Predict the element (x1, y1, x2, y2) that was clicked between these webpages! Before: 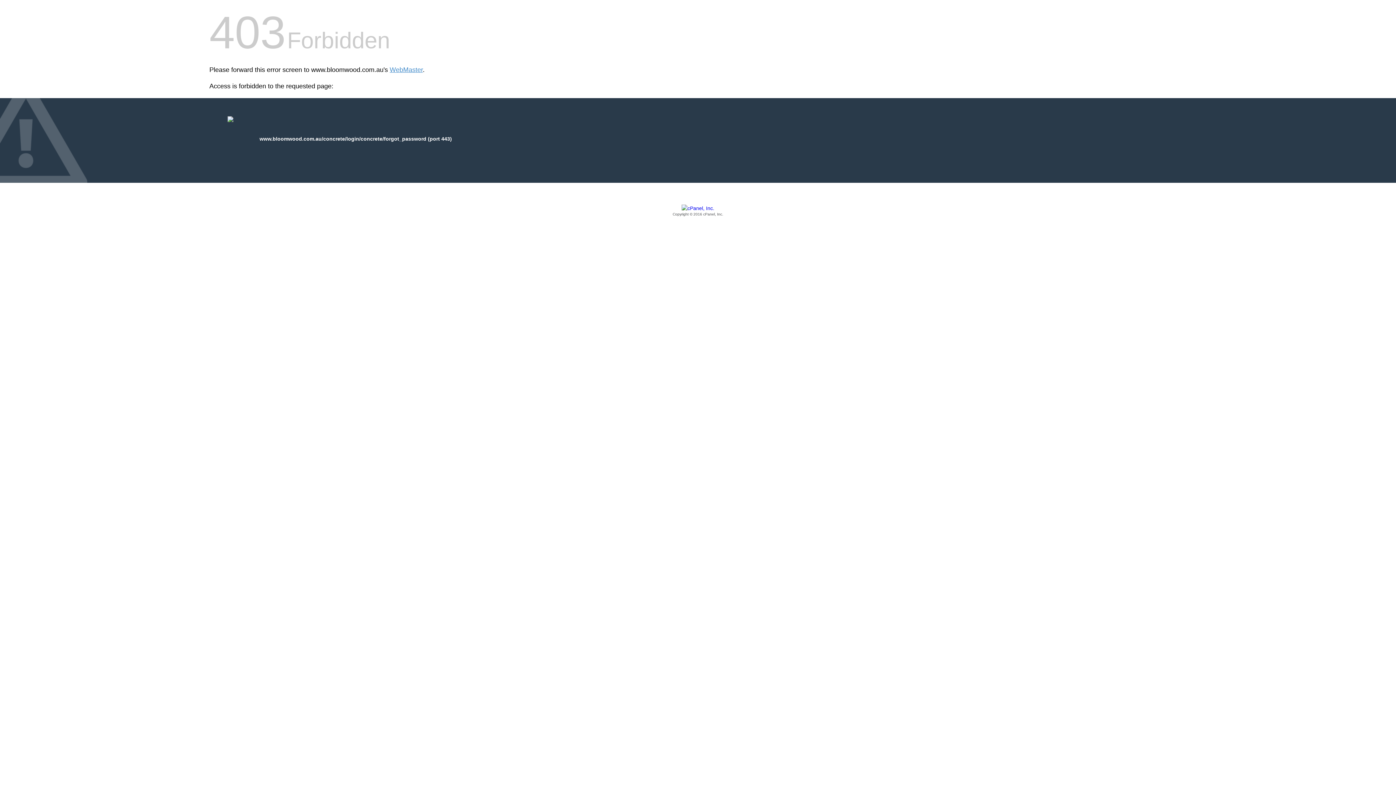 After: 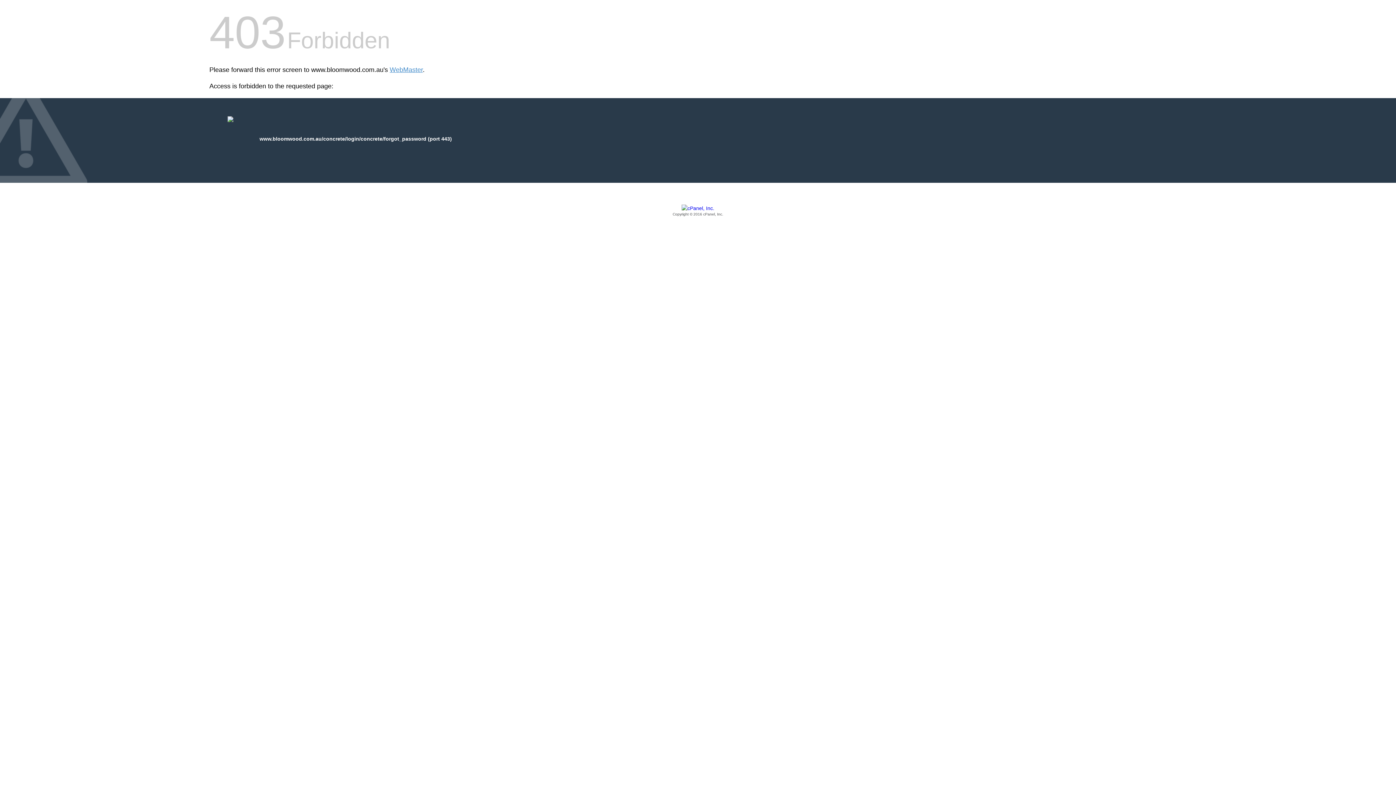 Action: label: Copyright © 2016 cPanel, Inc. bbox: (209, 205, 1186, 217)